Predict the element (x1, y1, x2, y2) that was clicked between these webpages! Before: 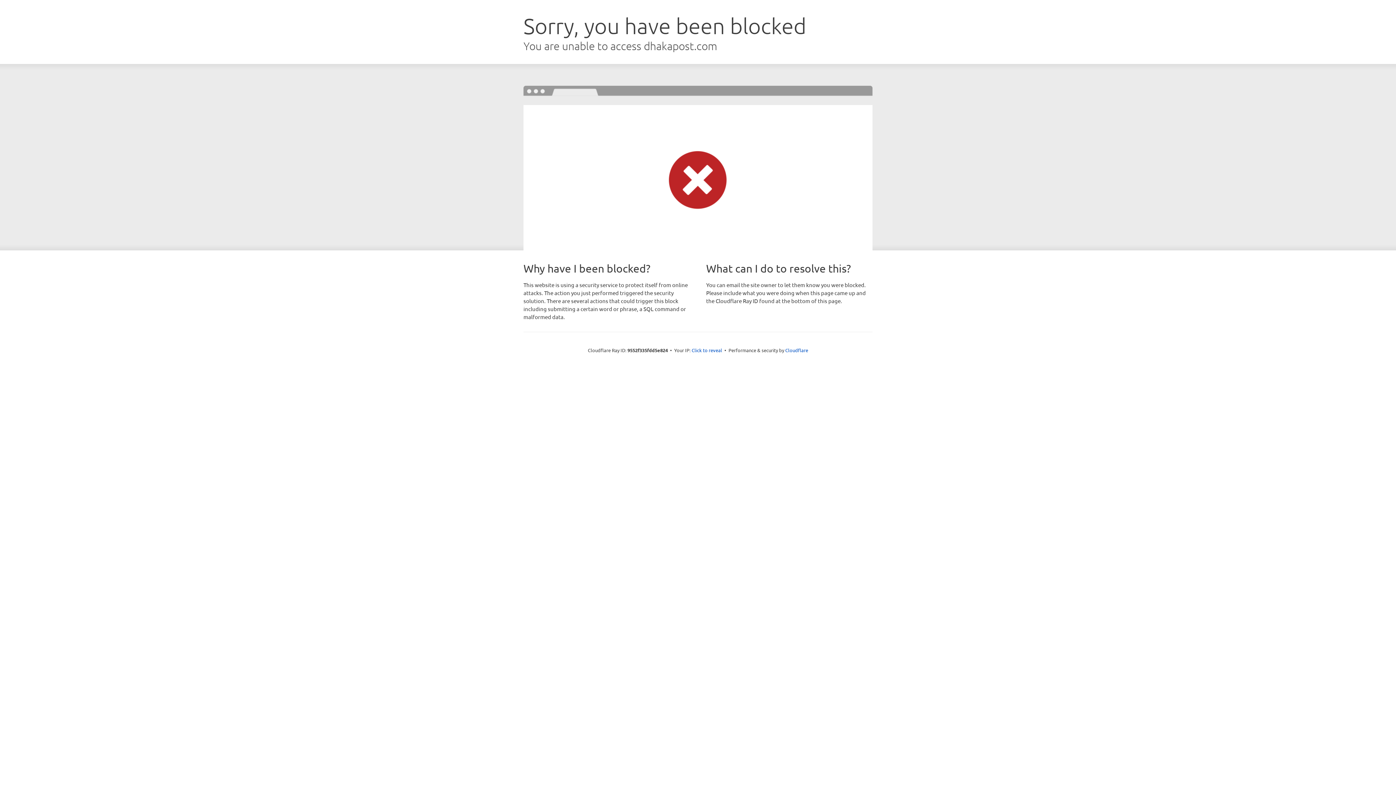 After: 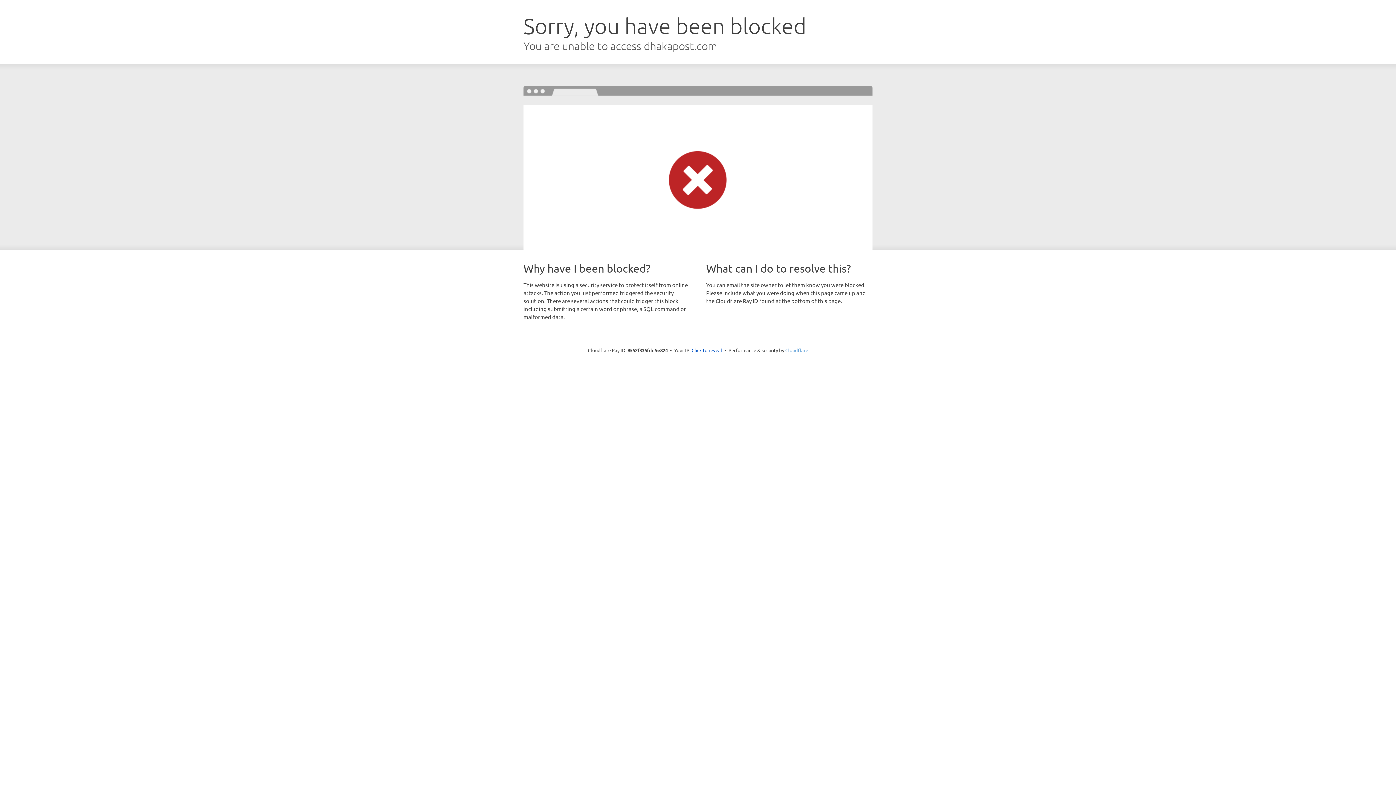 Action: bbox: (785, 347, 808, 353) label: Cloudflare